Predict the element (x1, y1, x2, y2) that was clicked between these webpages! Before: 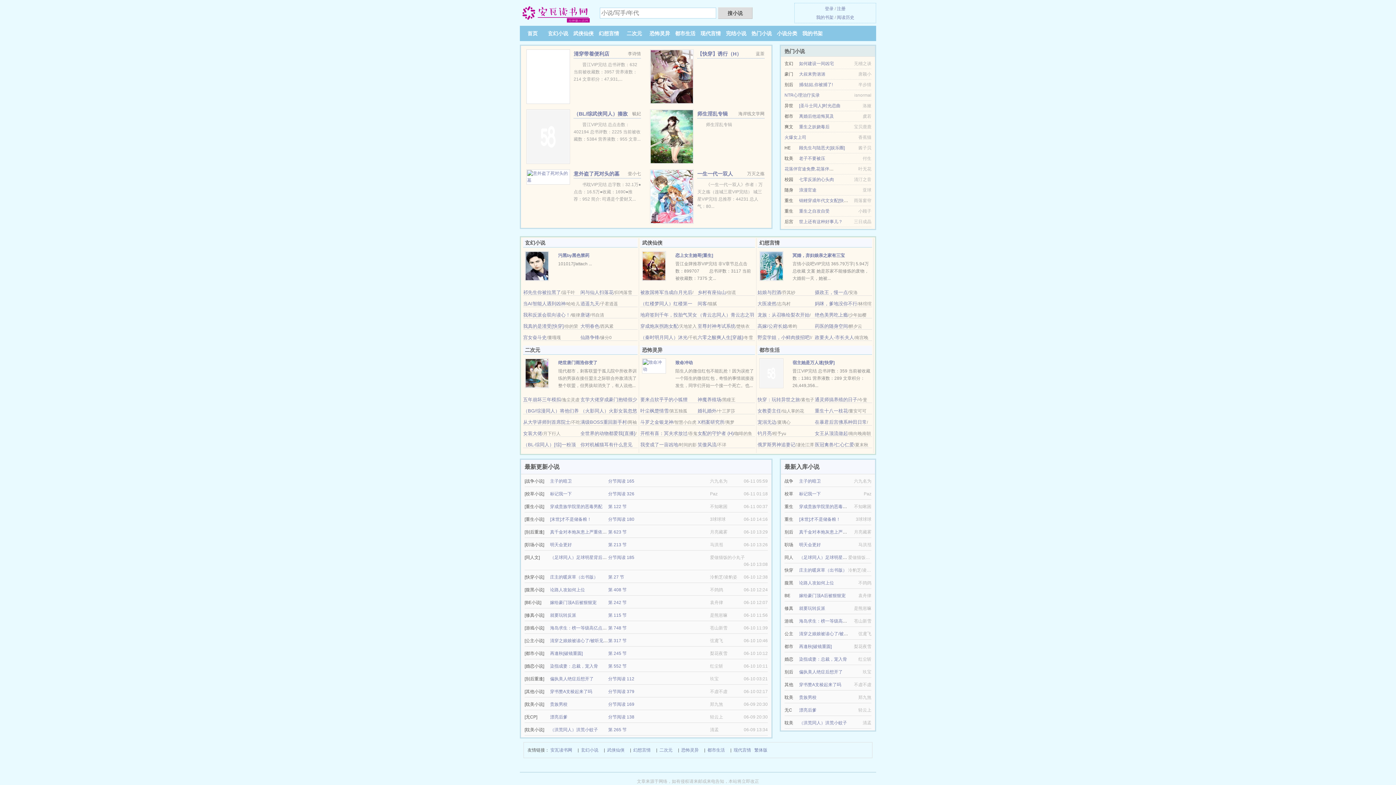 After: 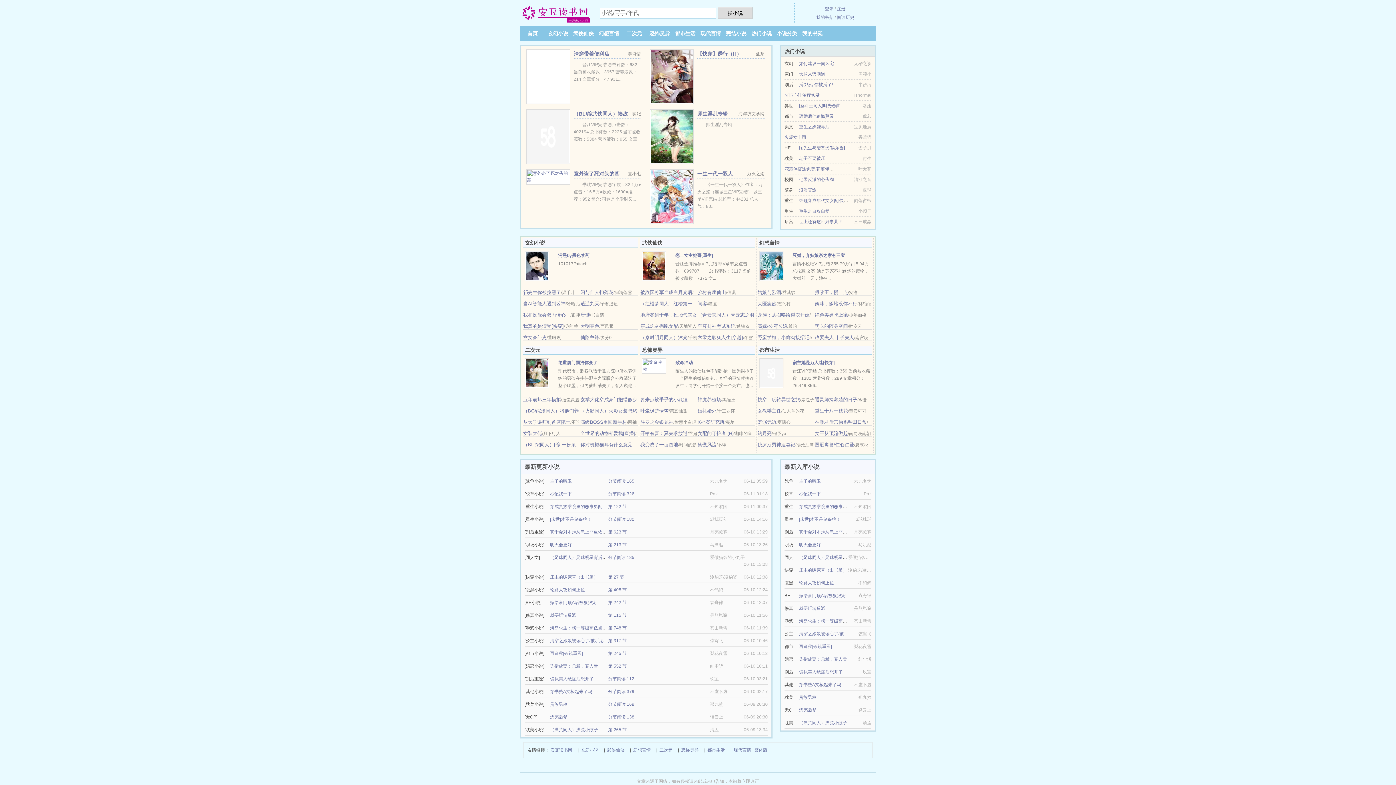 Action: bbox: (799, 606, 825, 611) label: 就要玩转反派